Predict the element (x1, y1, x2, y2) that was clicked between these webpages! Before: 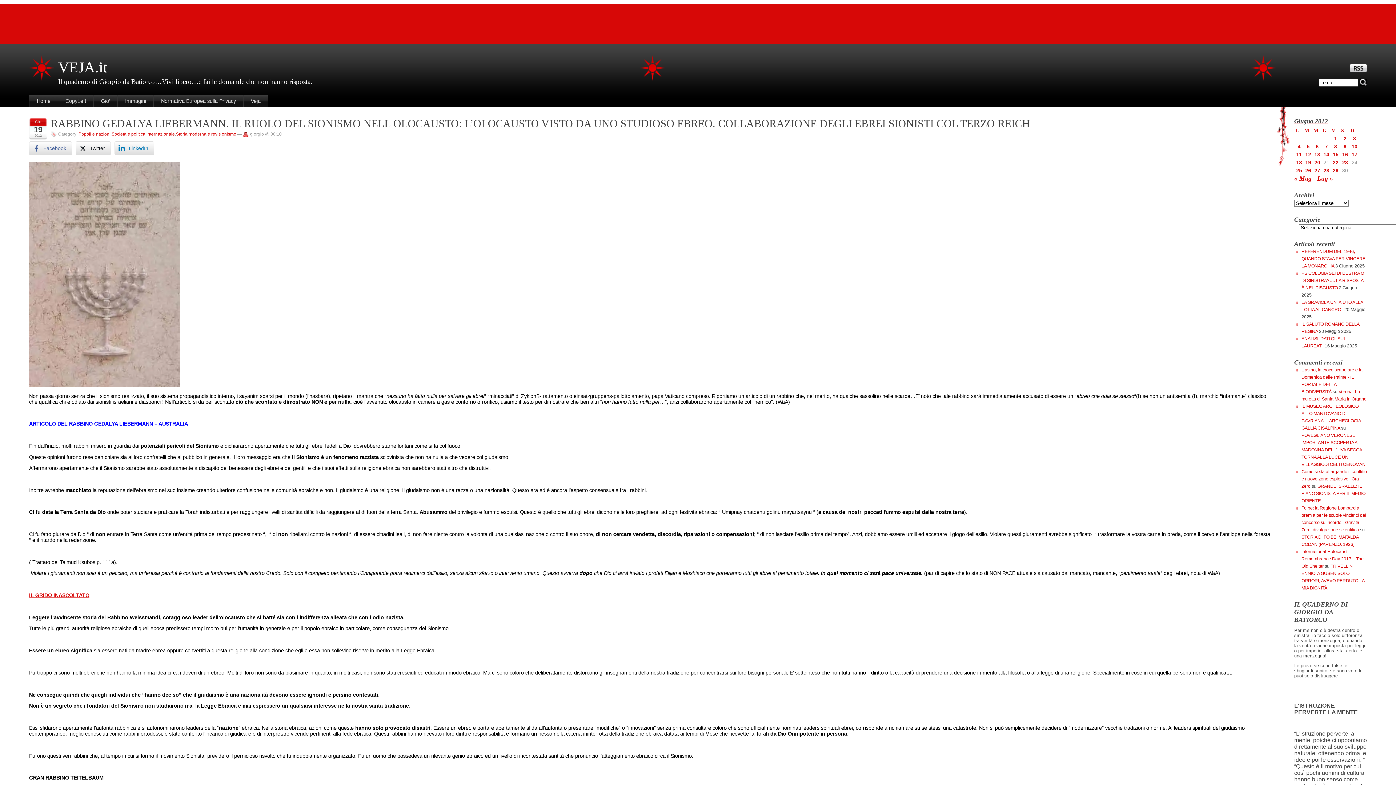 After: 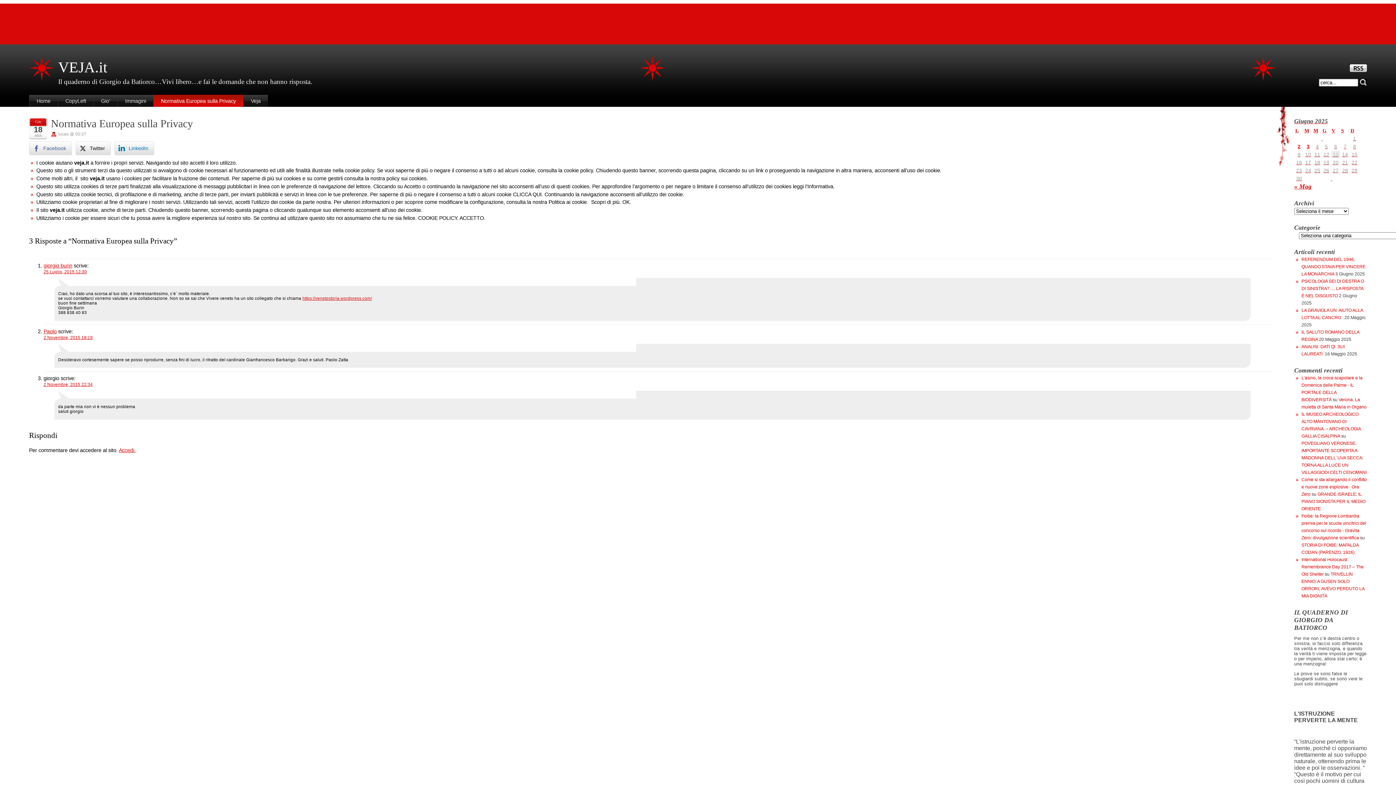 Action: label: Normativa Europea sulla Privacy bbox: (153, 94, 243, 106)